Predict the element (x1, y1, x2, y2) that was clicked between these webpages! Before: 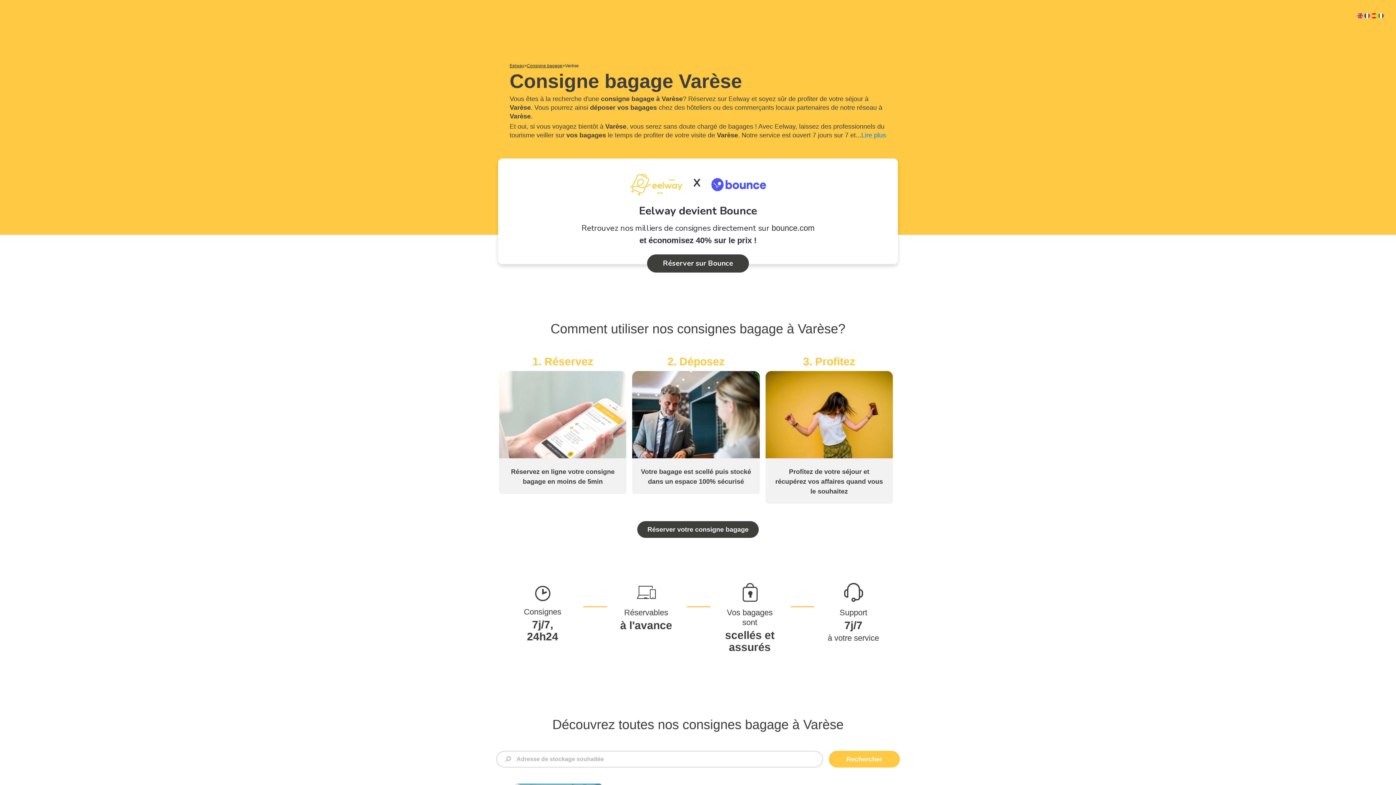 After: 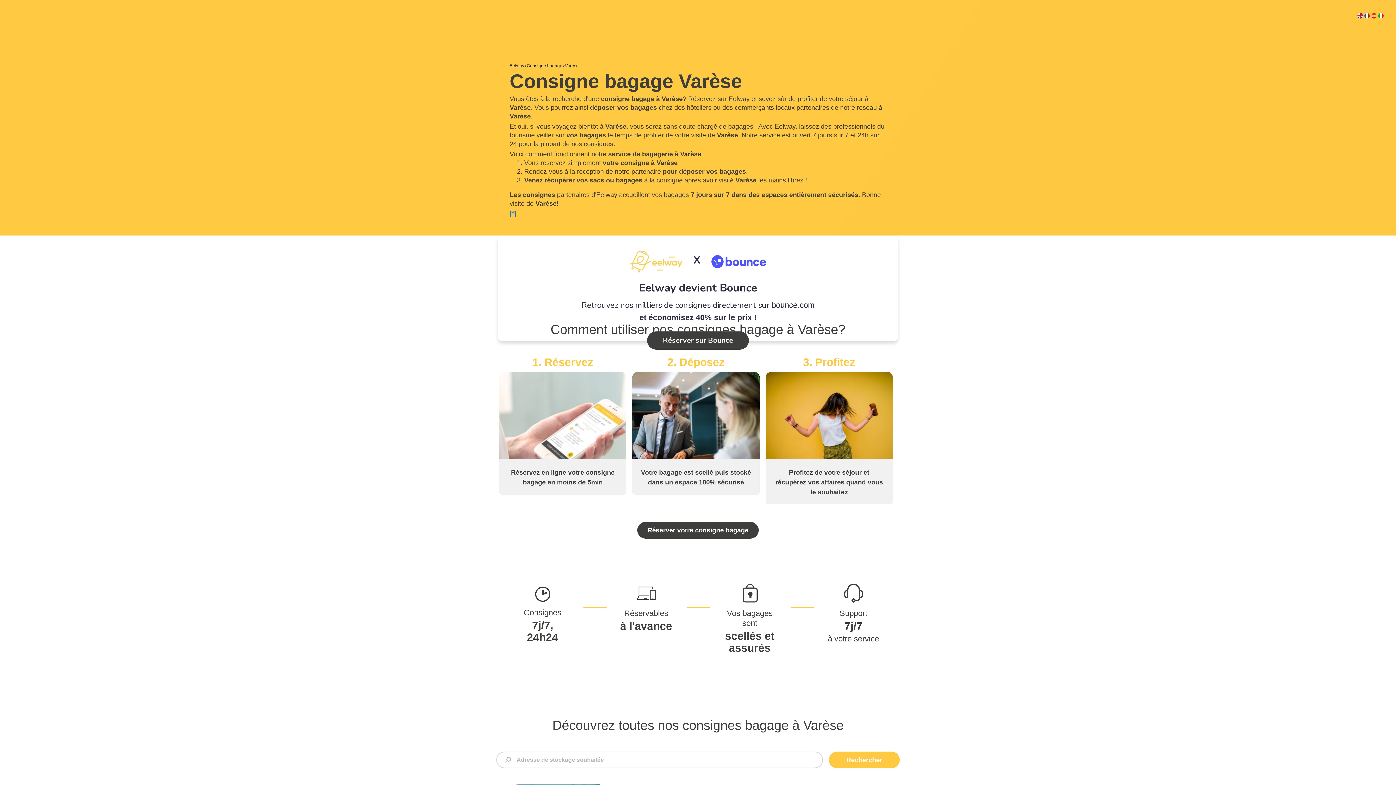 Action: bbox: (861, 131, 886, 138) label: Lire plus